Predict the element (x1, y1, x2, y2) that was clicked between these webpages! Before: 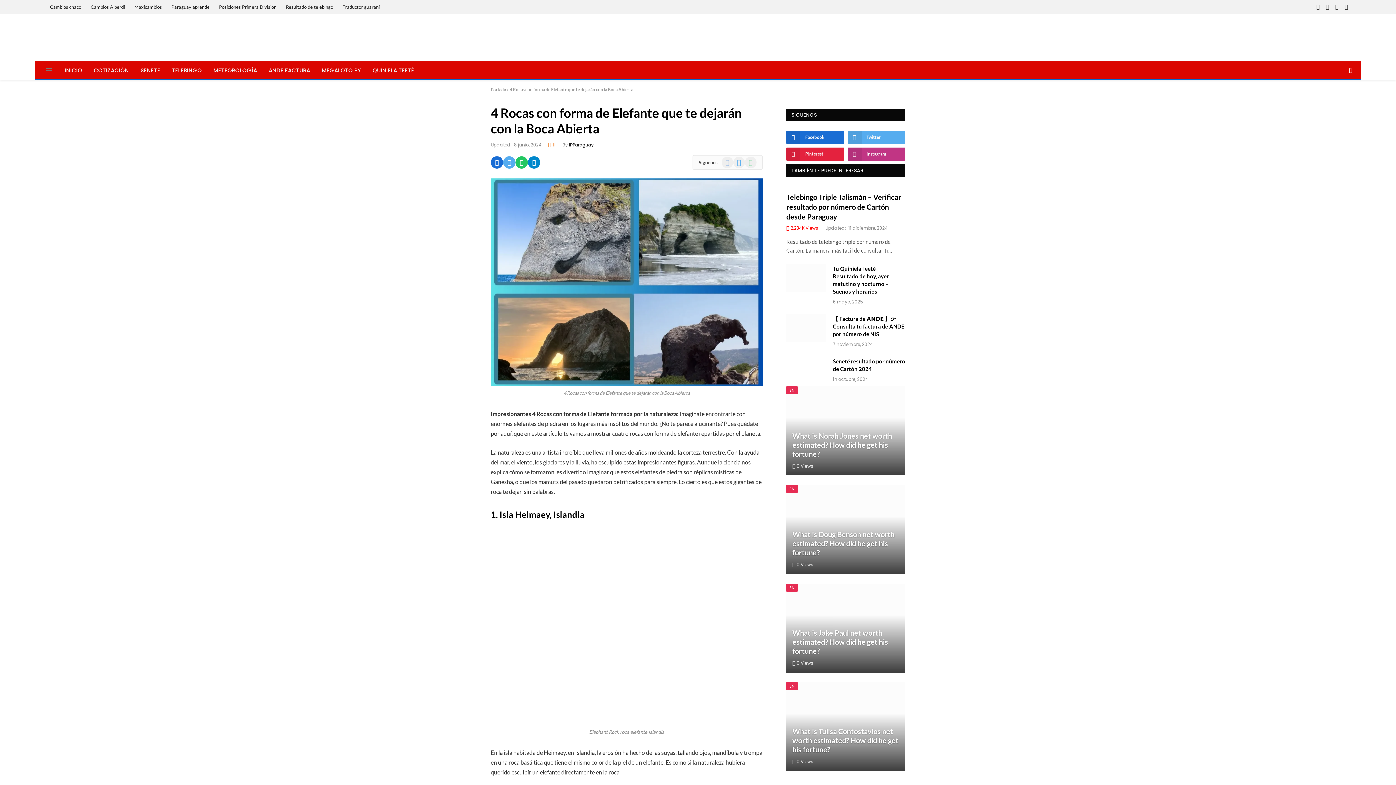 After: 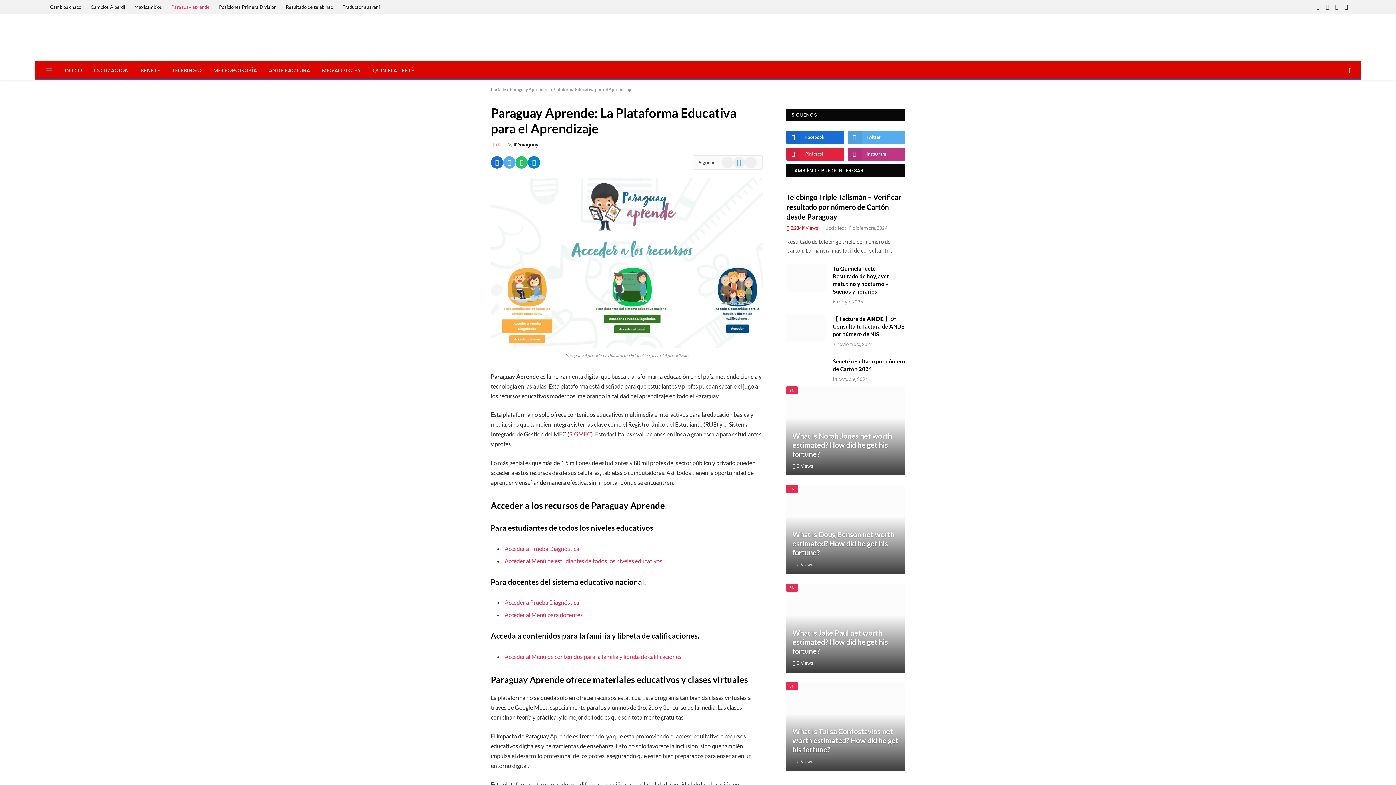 Action: bbox: (166, 0, 214, 13) label: Paraguay aprende